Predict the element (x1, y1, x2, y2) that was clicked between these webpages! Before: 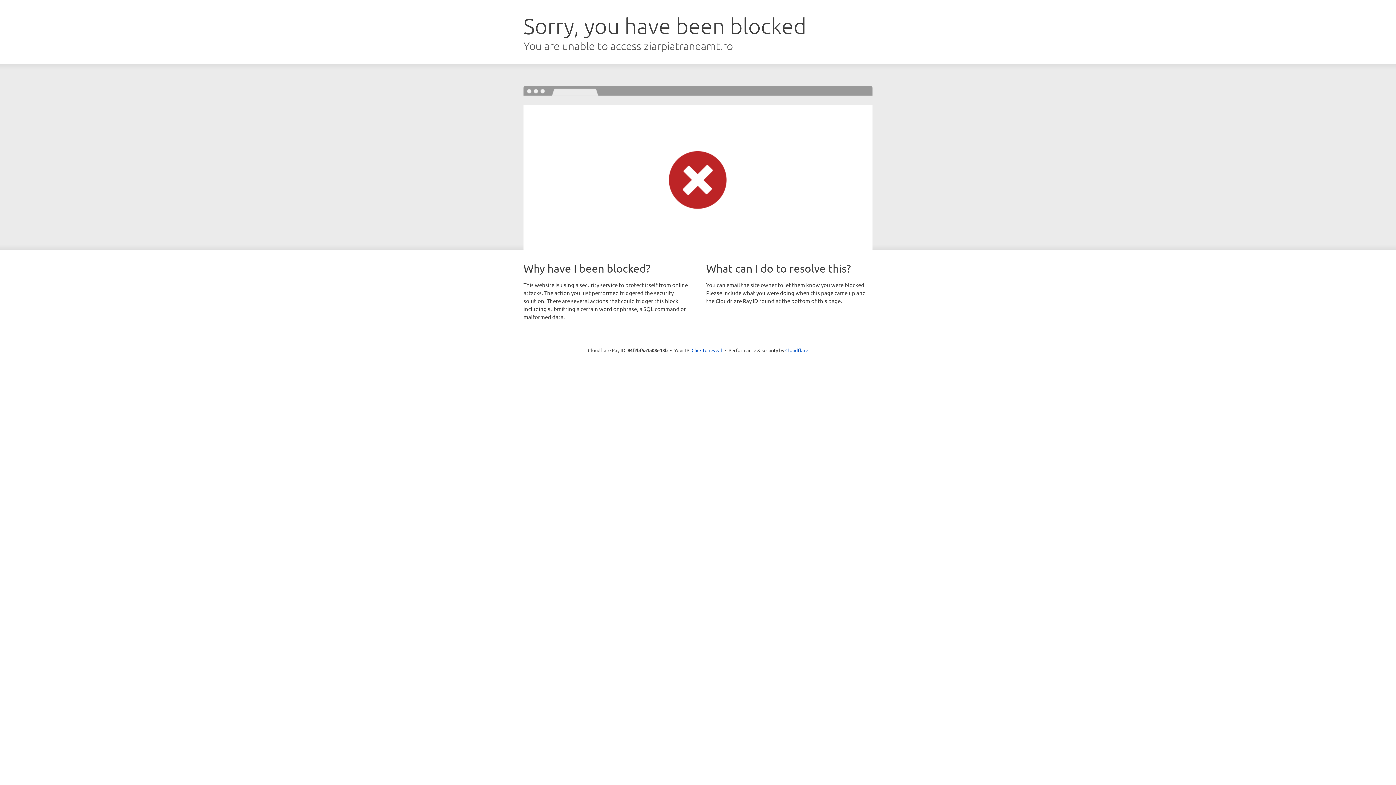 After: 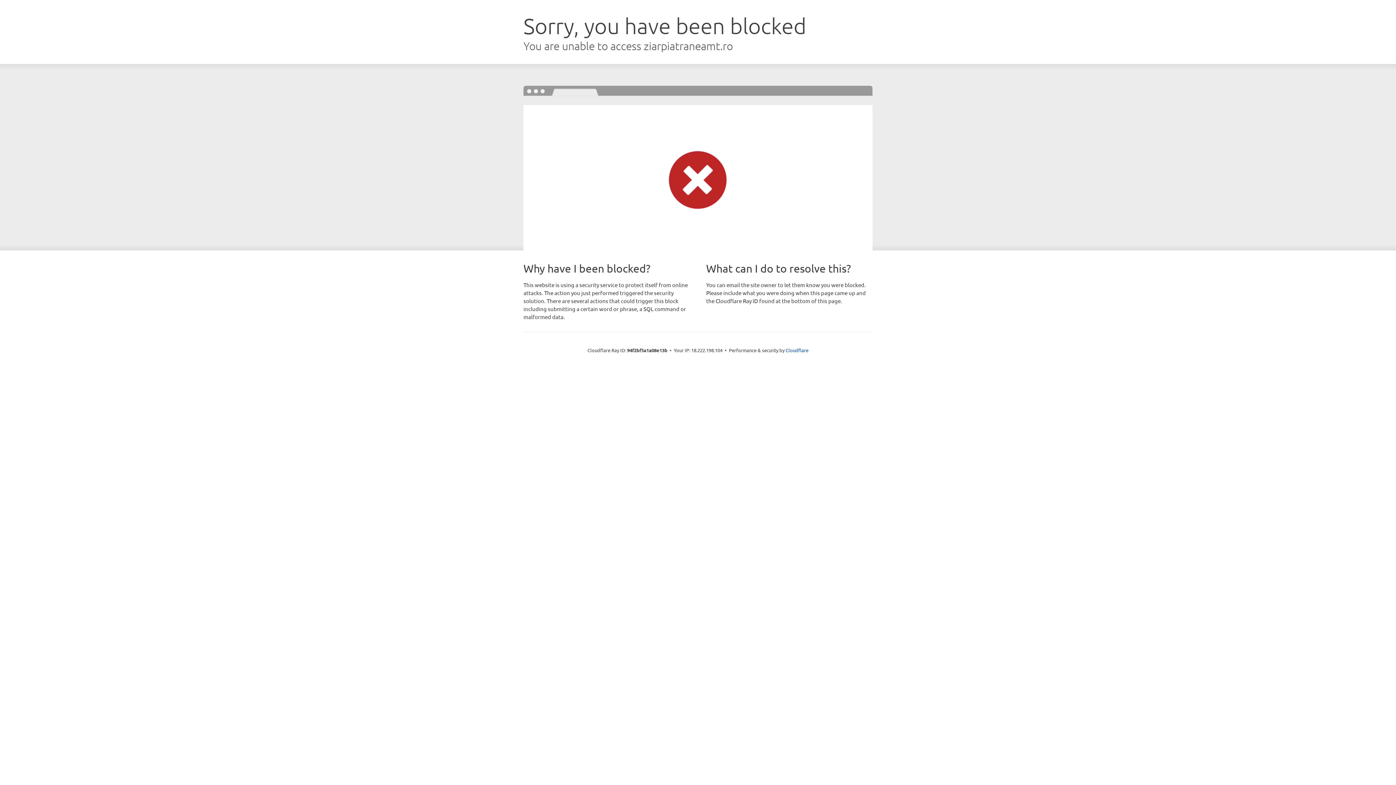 Action: bbox: (691, 346, 722, 353) label: Click to reveal